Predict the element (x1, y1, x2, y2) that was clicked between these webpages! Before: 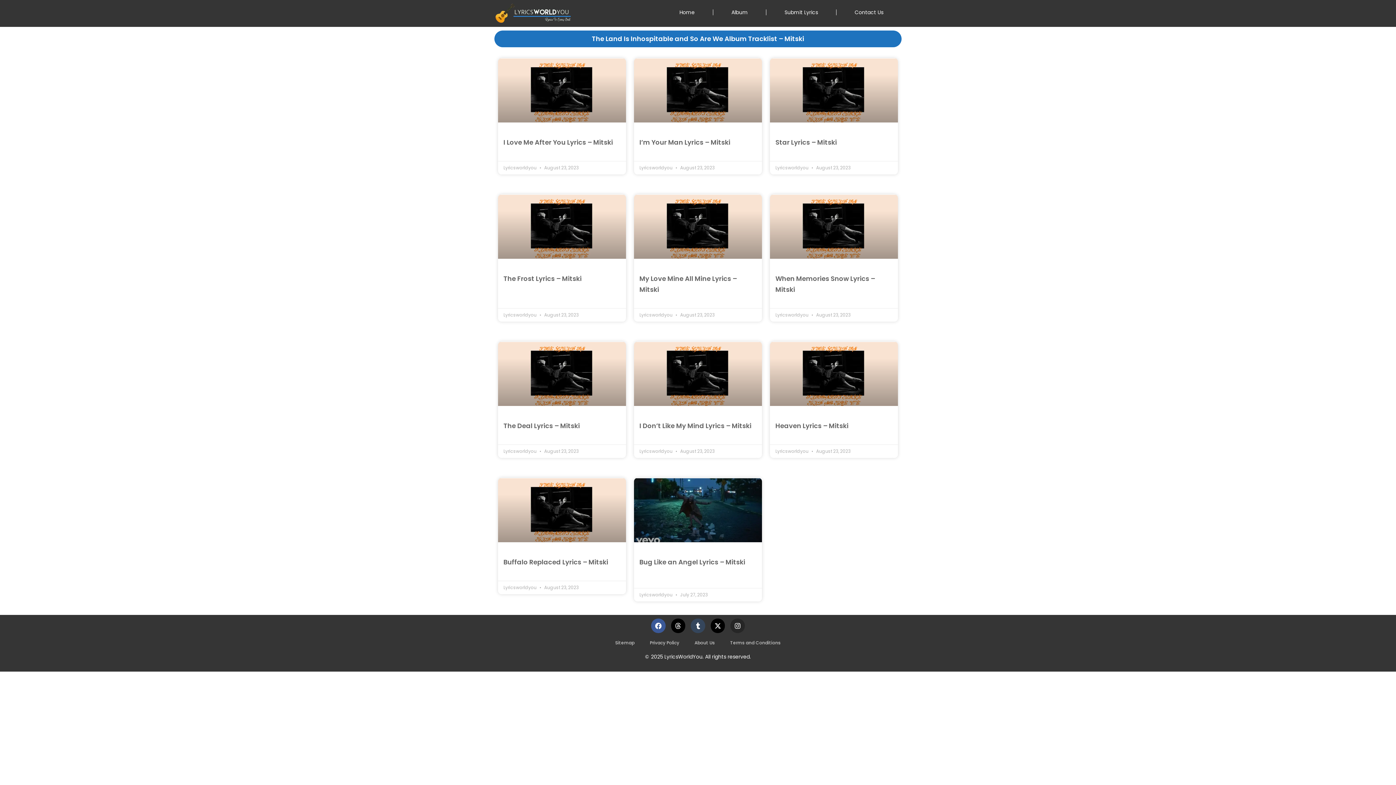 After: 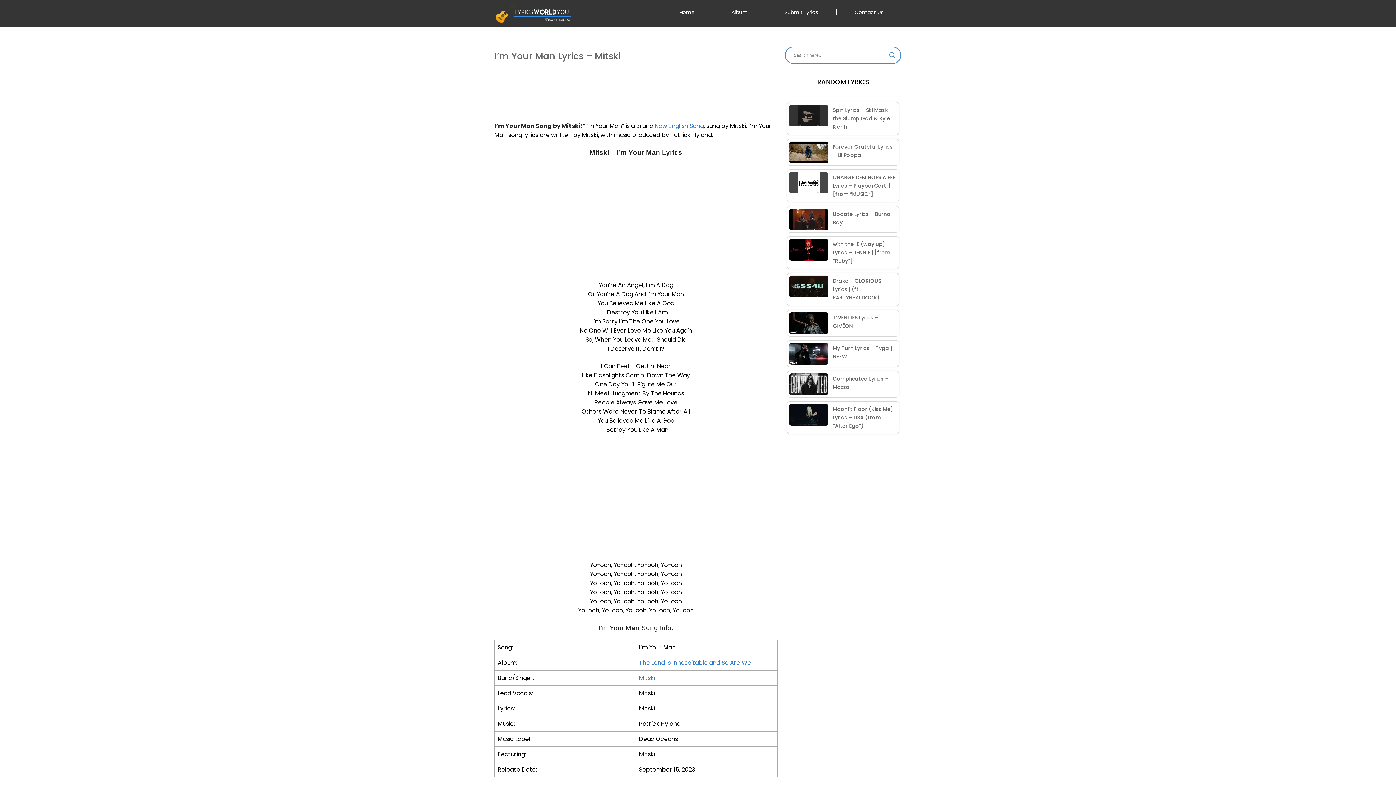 Action: bbox: (634, 58, 762, 122)